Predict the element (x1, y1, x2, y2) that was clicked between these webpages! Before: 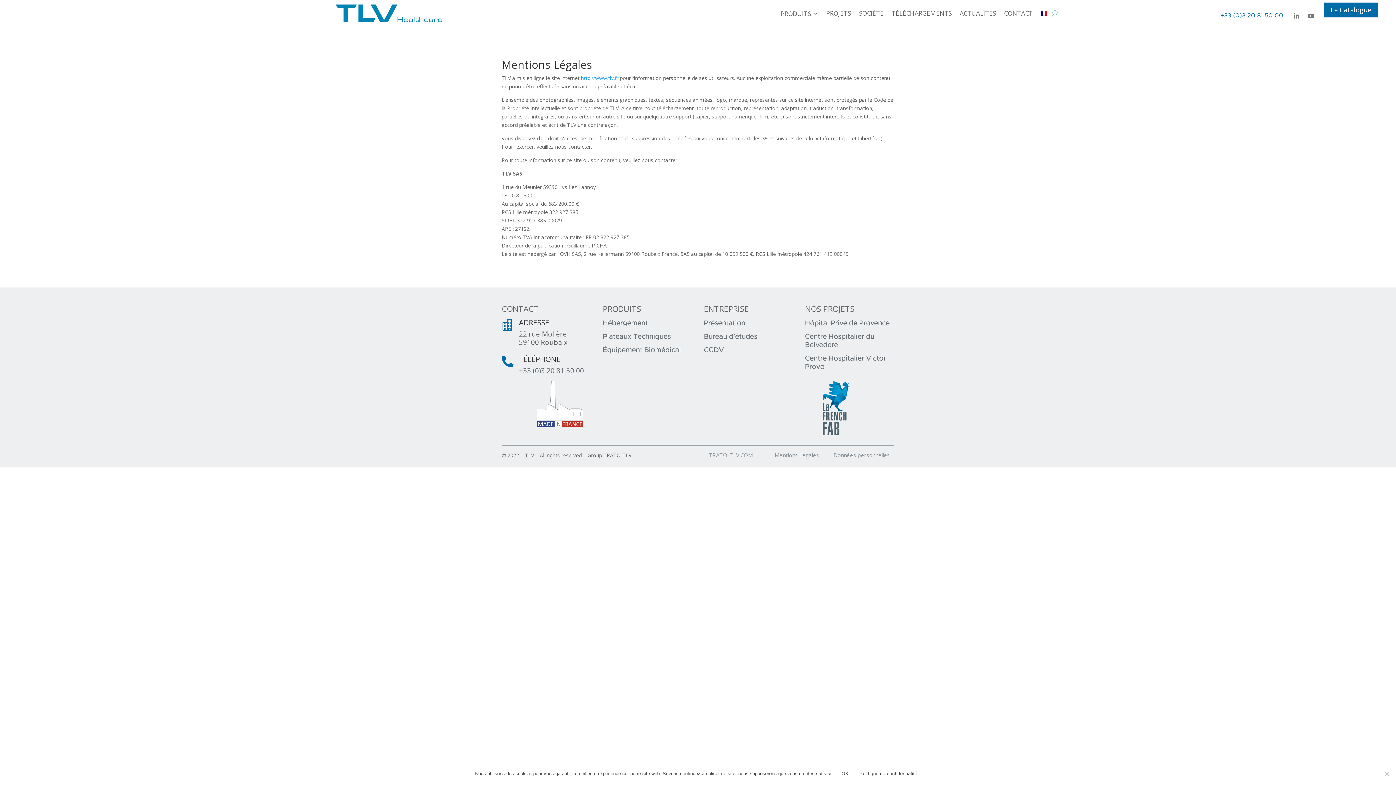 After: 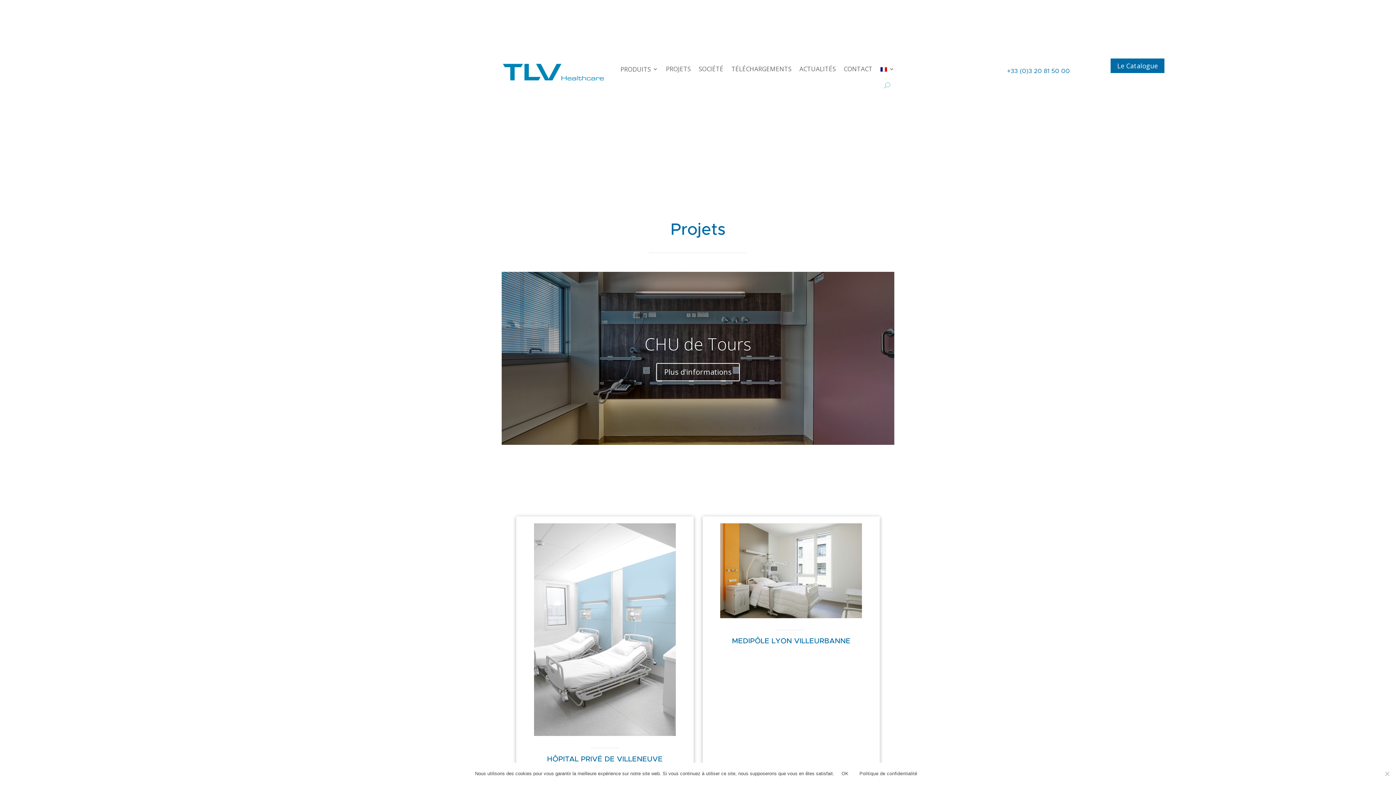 Action: label: PROJETS bbox: (826, 0, 851, 26)